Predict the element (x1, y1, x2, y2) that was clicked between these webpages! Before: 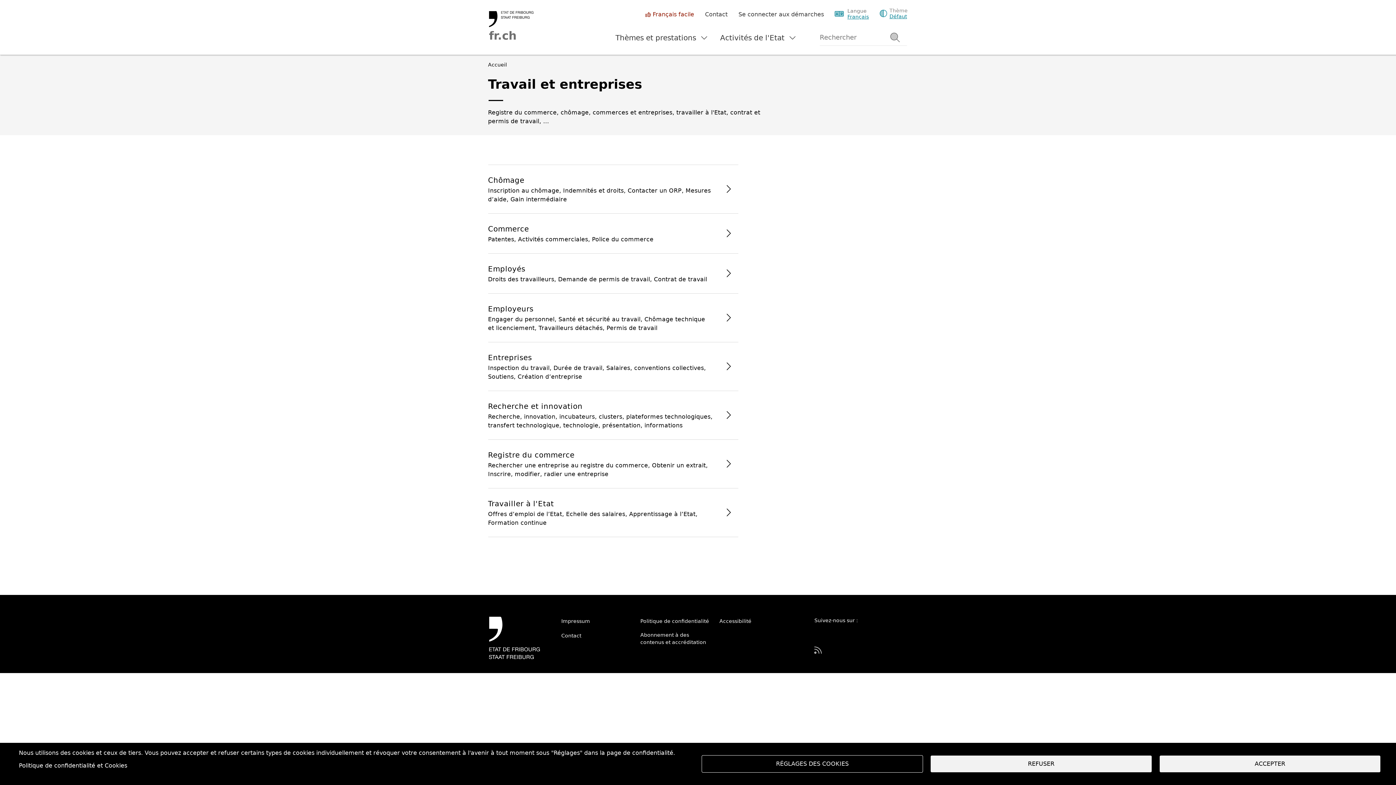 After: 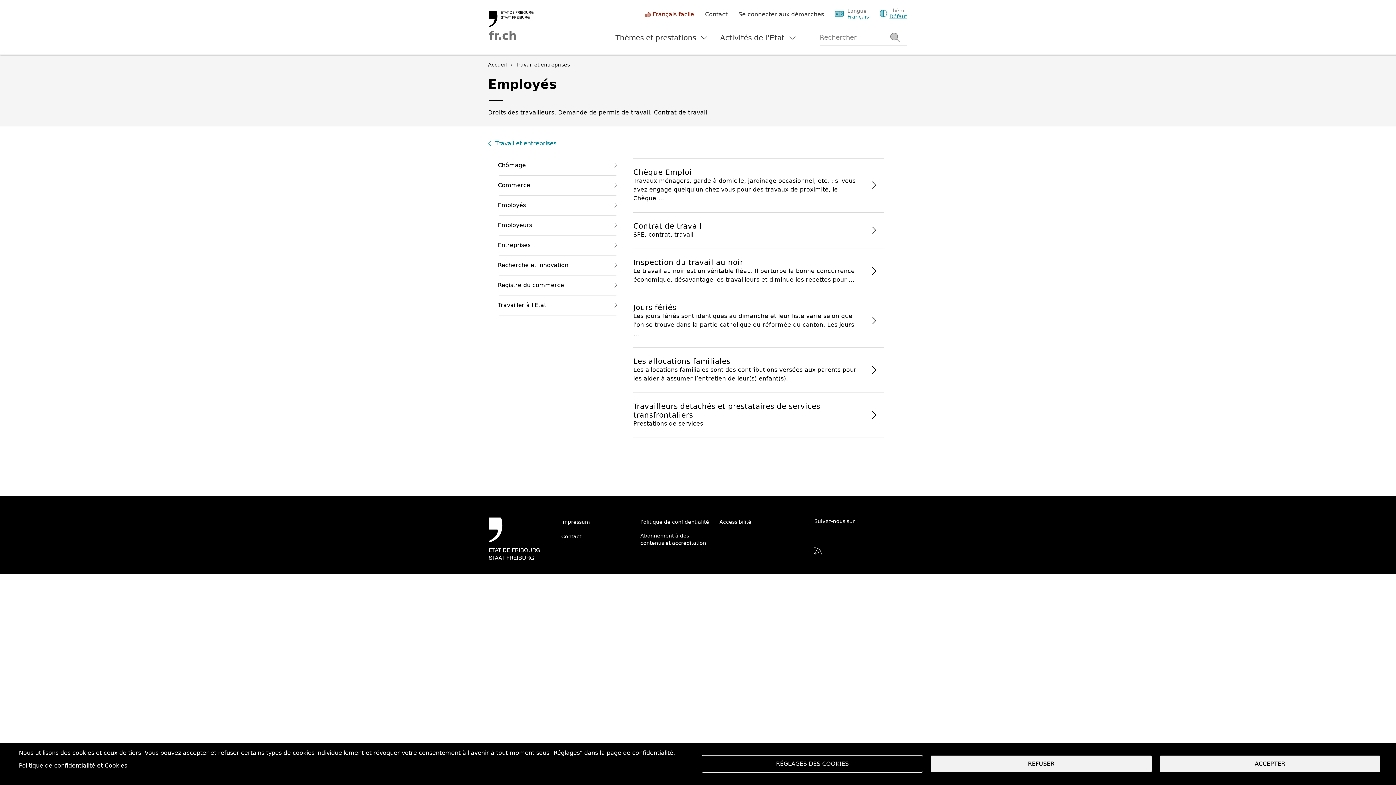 Action: label: Employés

Droits des travailleurs, Demande de permis de travail, Contrat de travail bbox: (488, 262, 738, 284)